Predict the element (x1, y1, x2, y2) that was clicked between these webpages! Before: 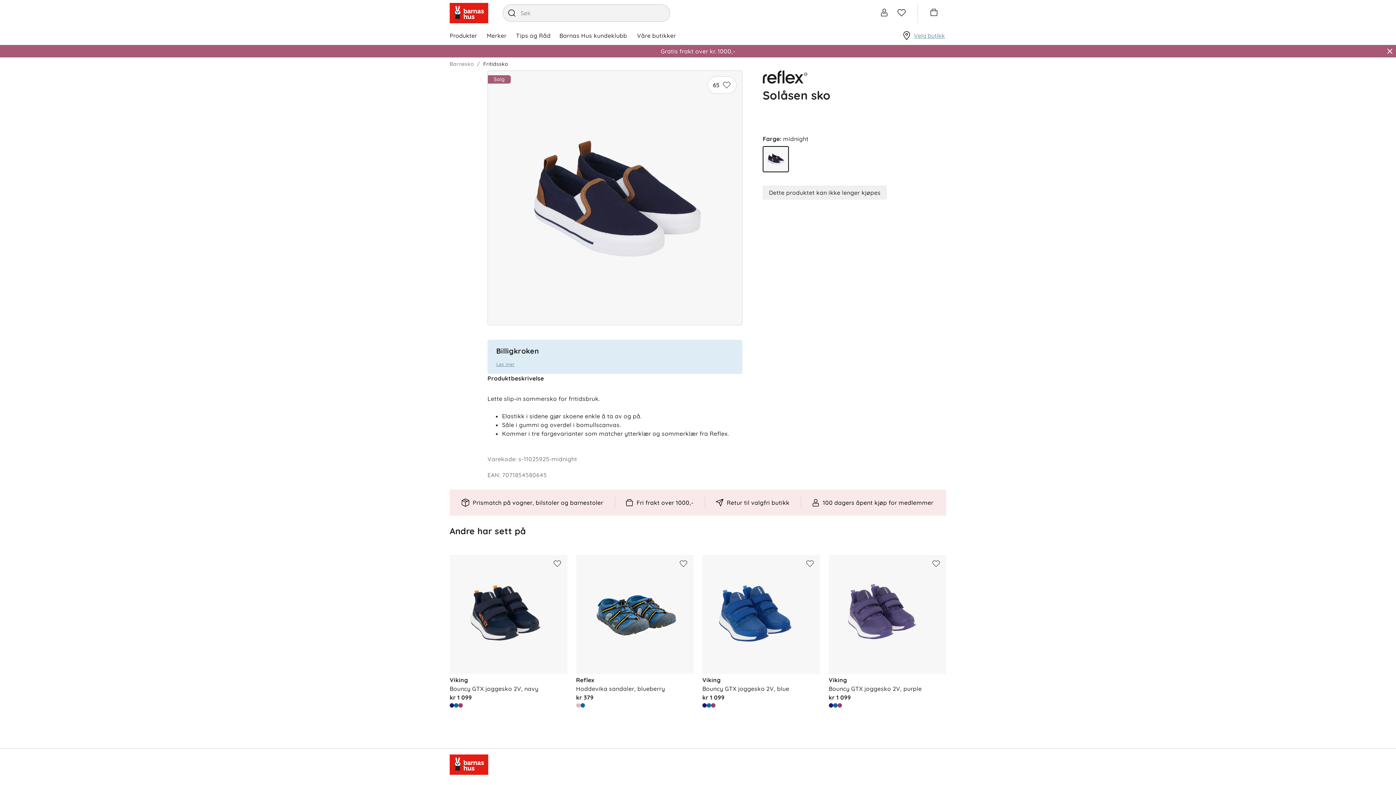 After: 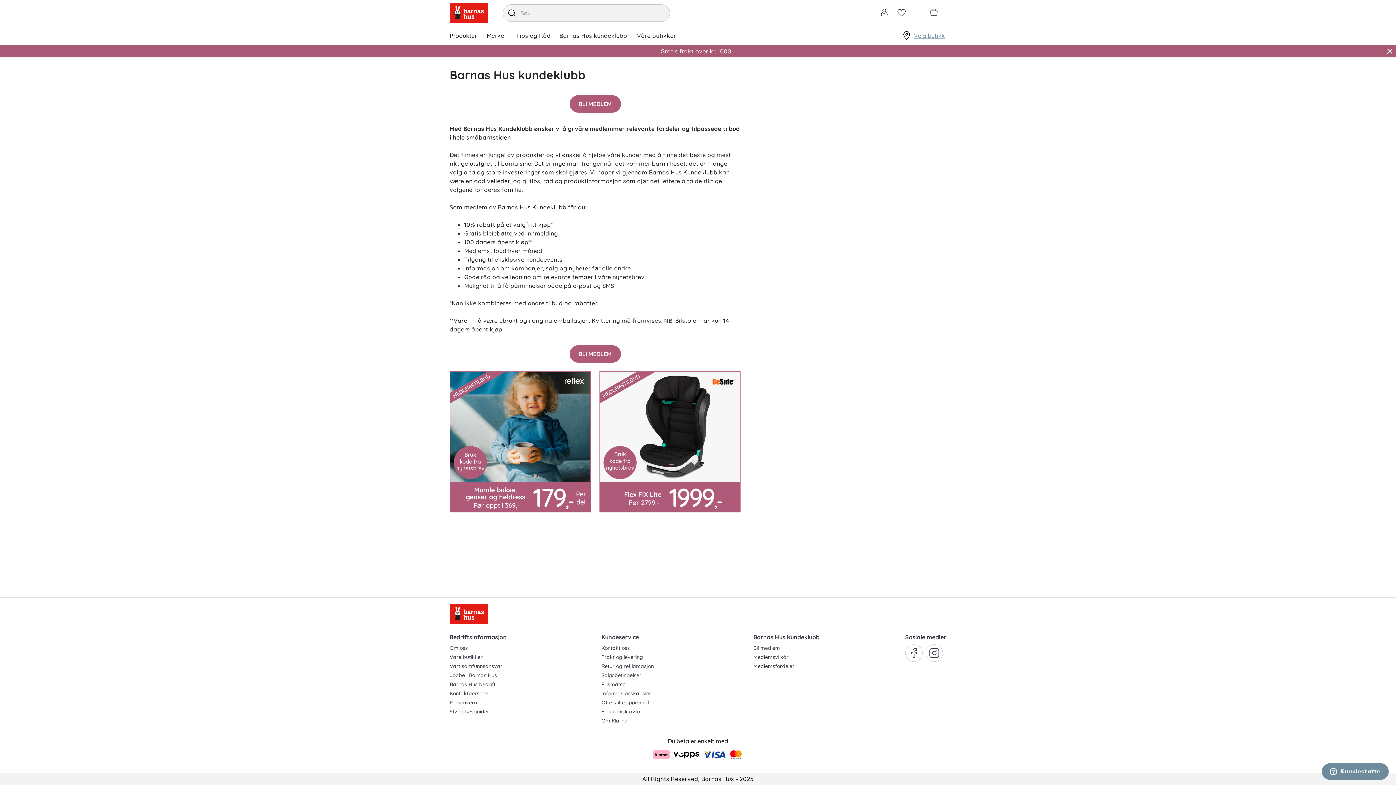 Action: bbox: (559, 25, 628, 45) label: Barnas Hus kundeklubb